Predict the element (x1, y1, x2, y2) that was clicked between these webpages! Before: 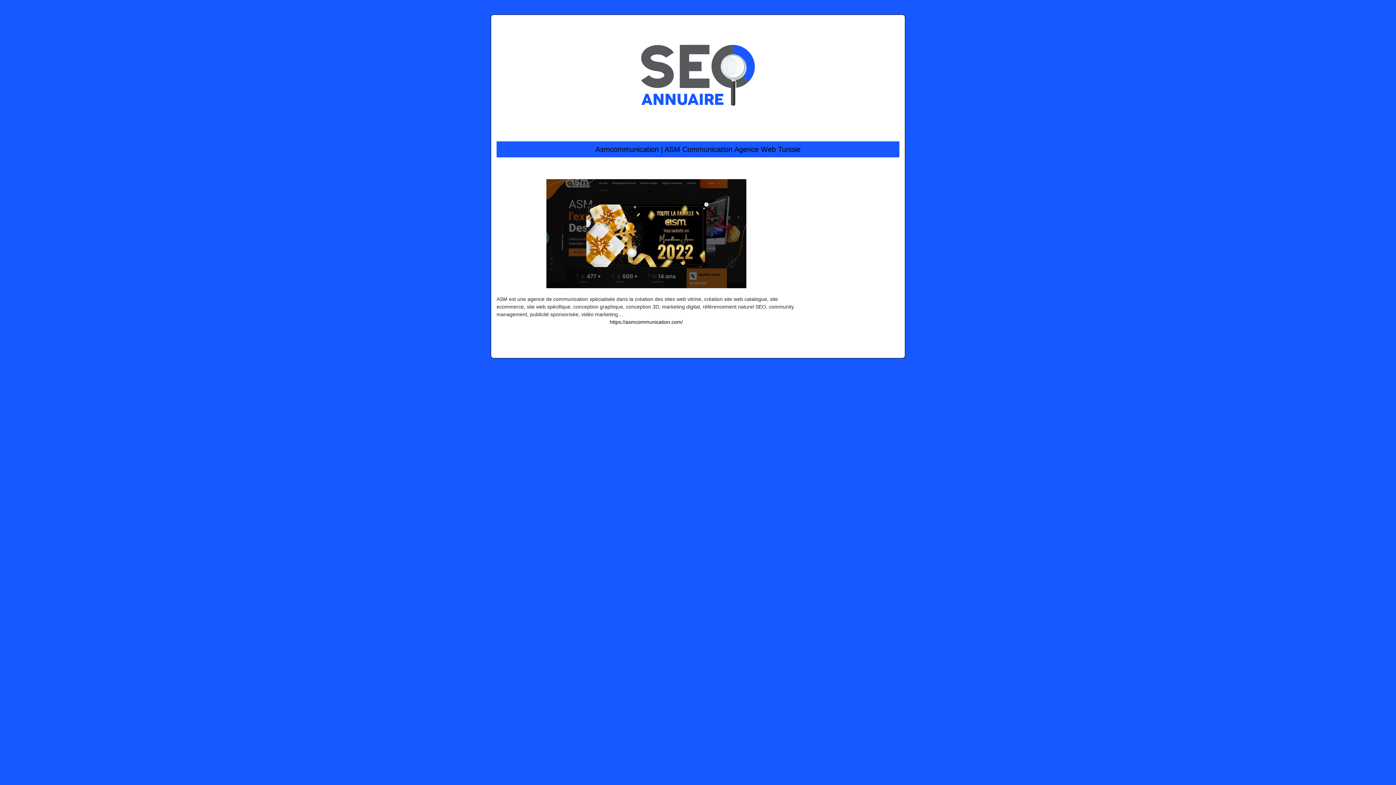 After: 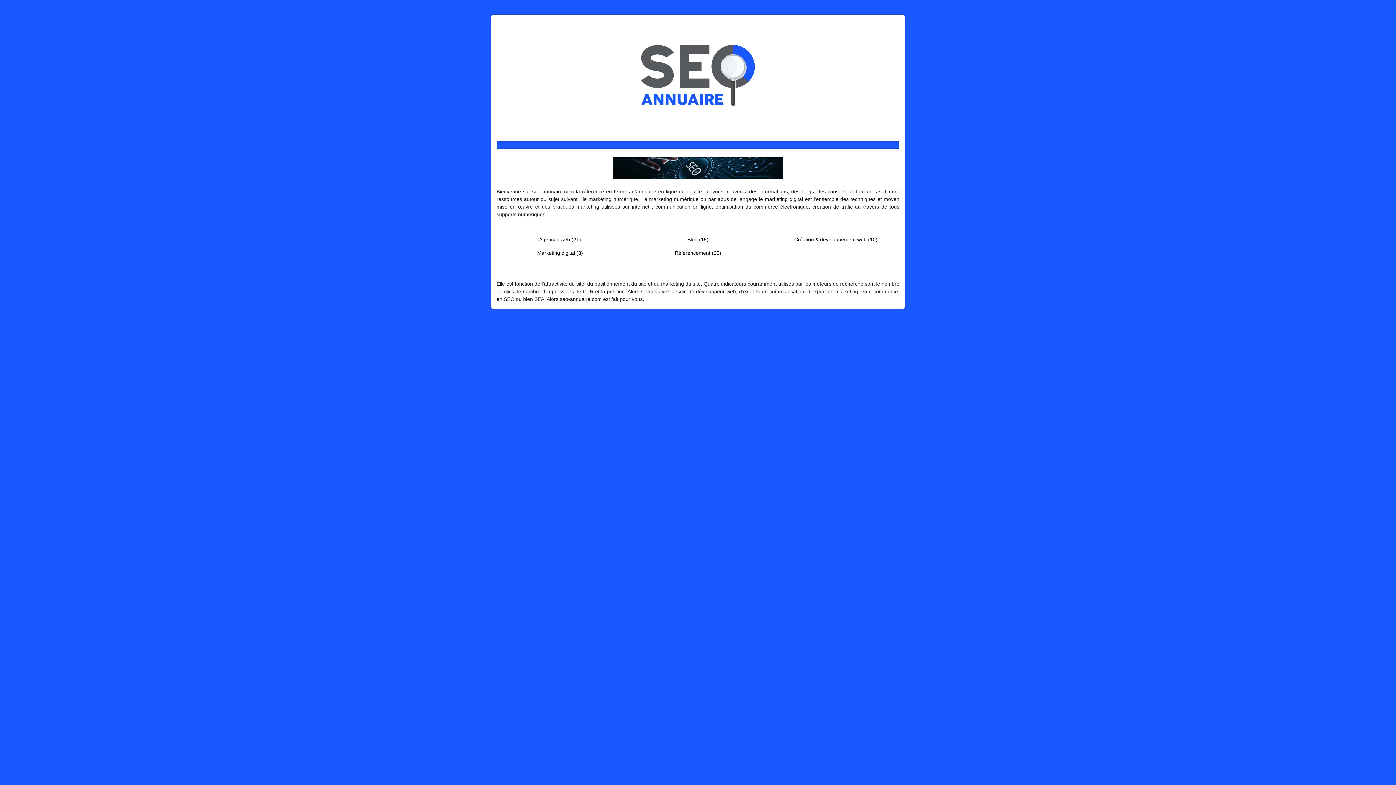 Action: bbox: (607, 71, 789, 77)